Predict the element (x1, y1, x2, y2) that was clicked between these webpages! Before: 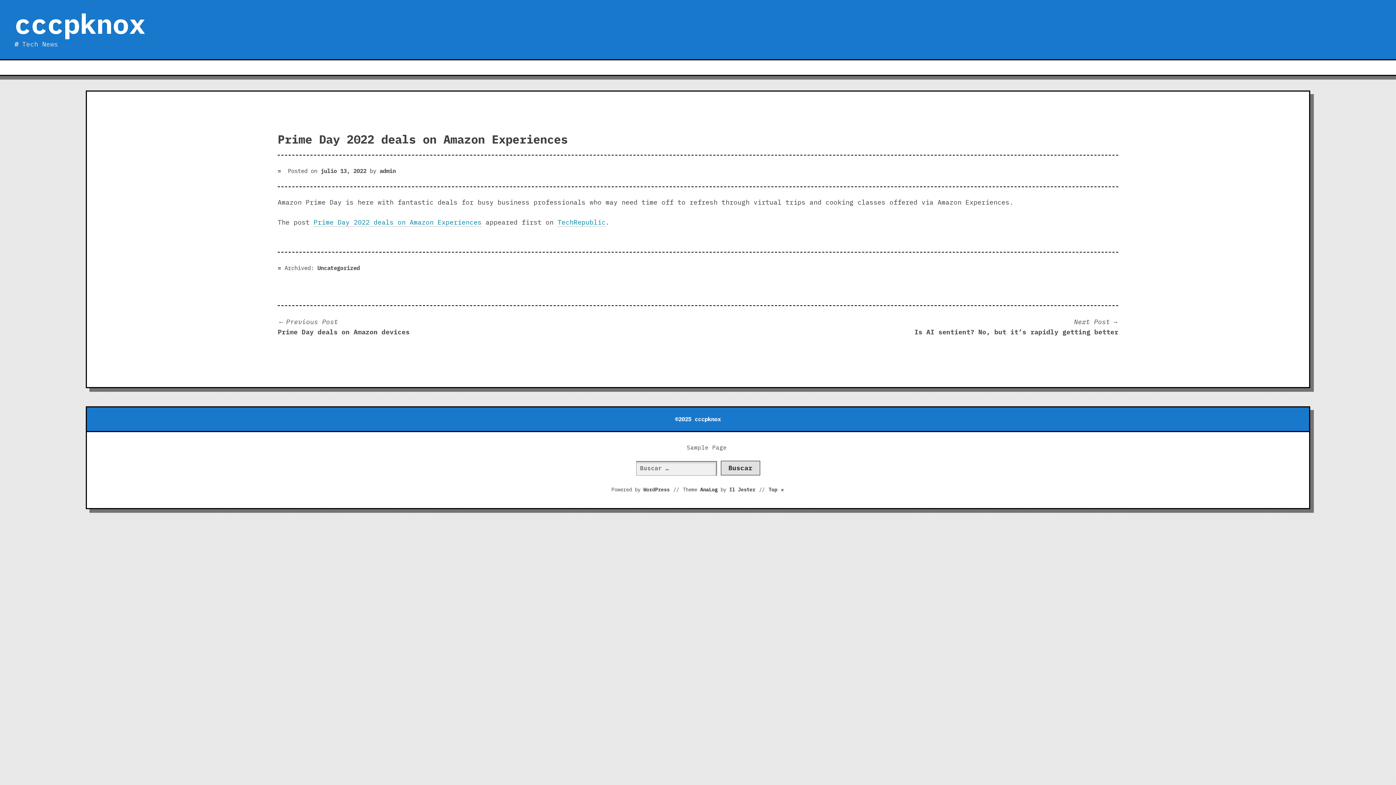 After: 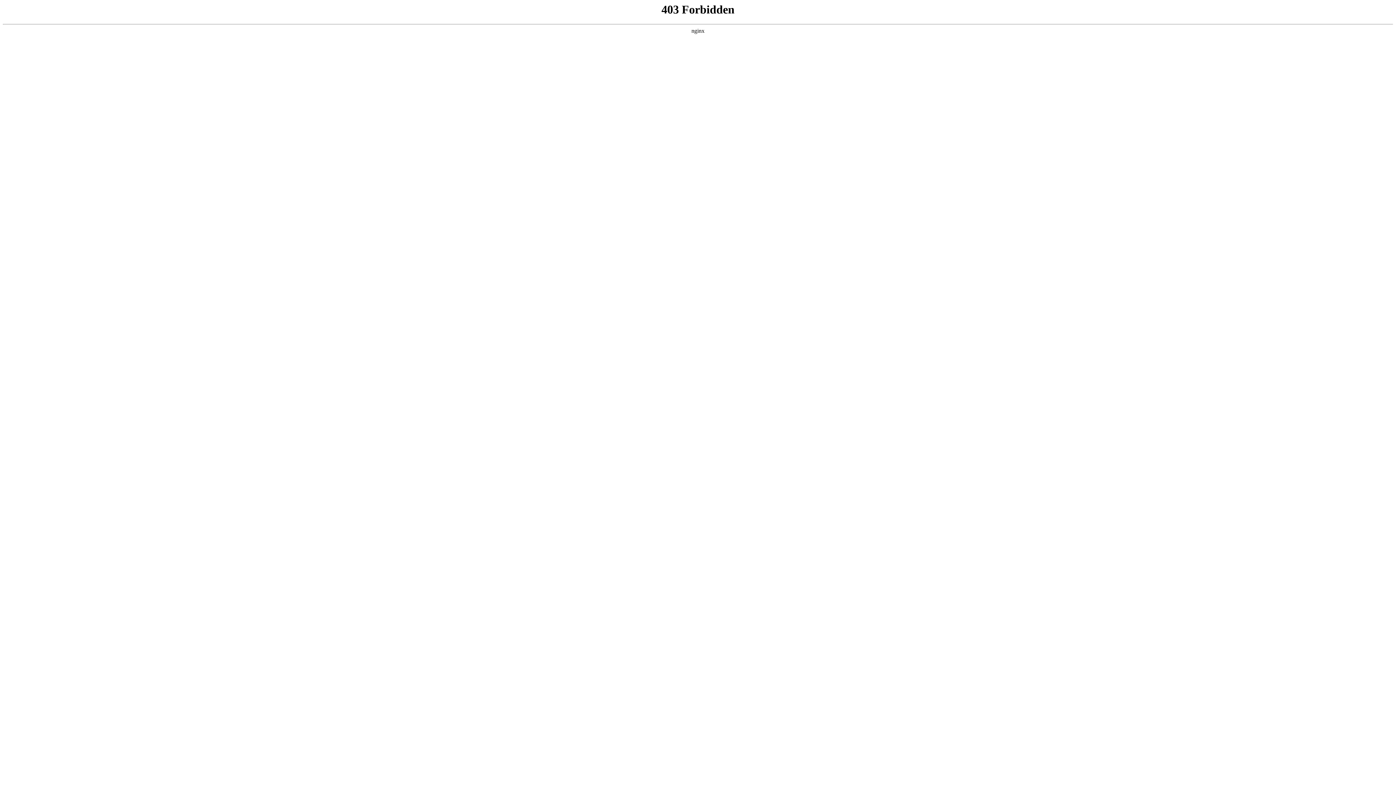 Action: label: WordPress bbox: (643, 486, 669, 493)